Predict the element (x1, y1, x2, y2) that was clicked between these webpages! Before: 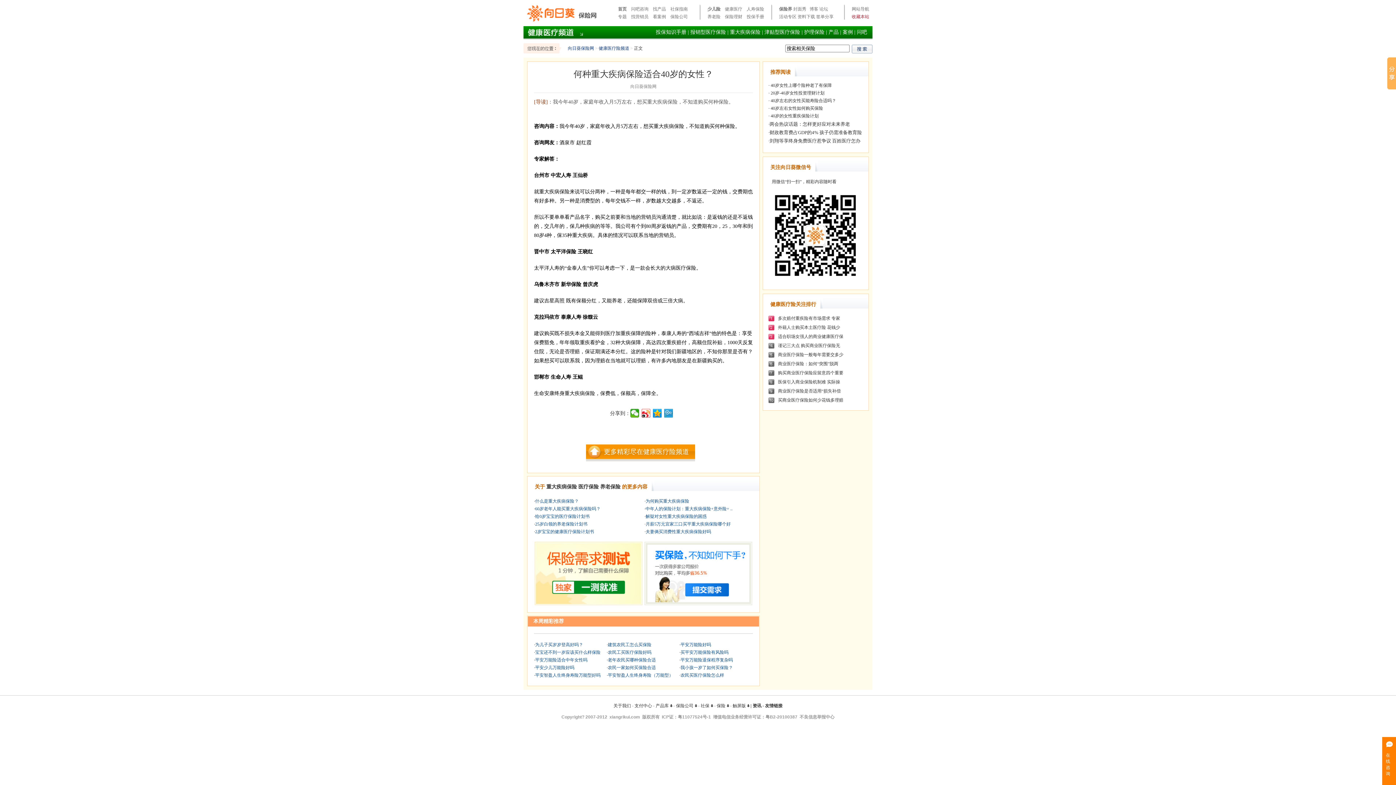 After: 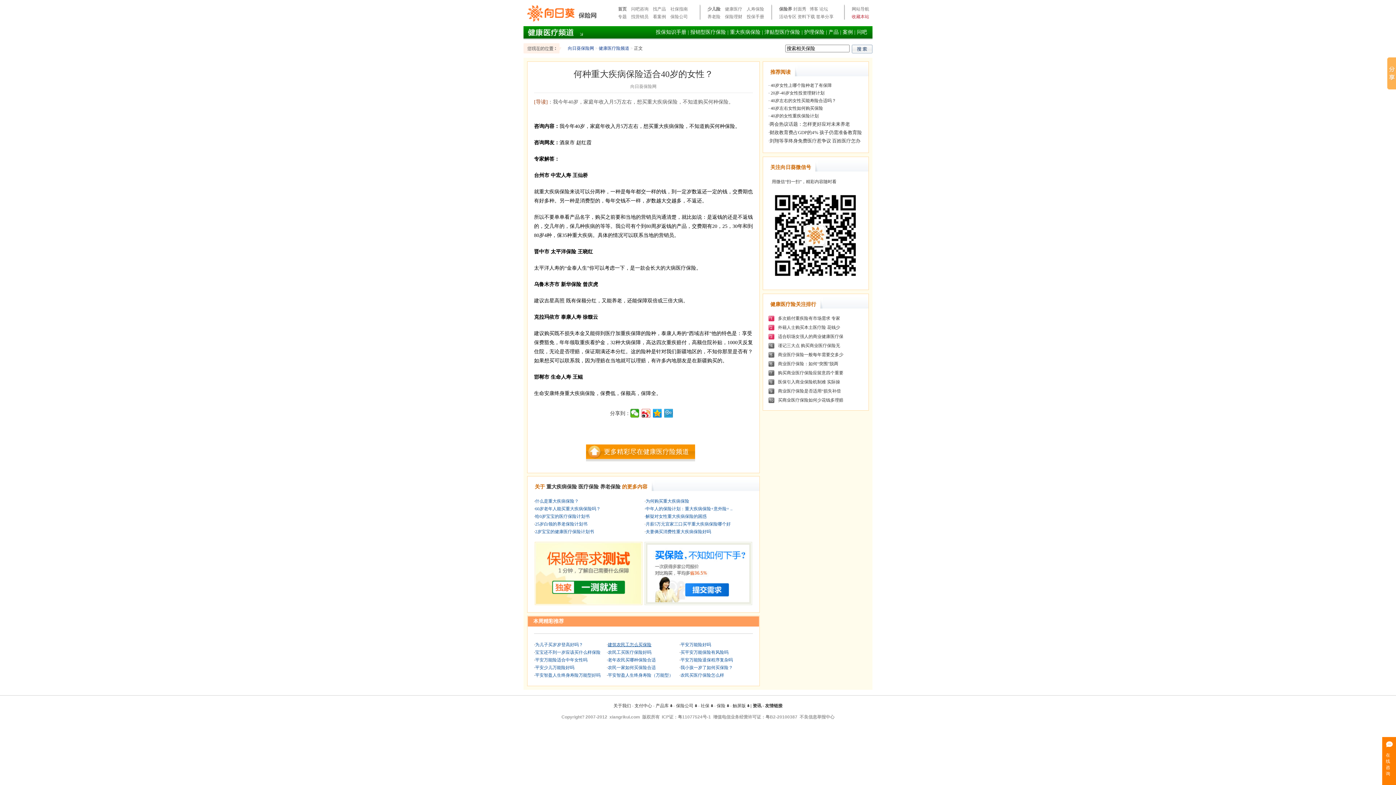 Action: label: 建筑农民工怎么买保险 bbox: (608, 642, 651, 647)